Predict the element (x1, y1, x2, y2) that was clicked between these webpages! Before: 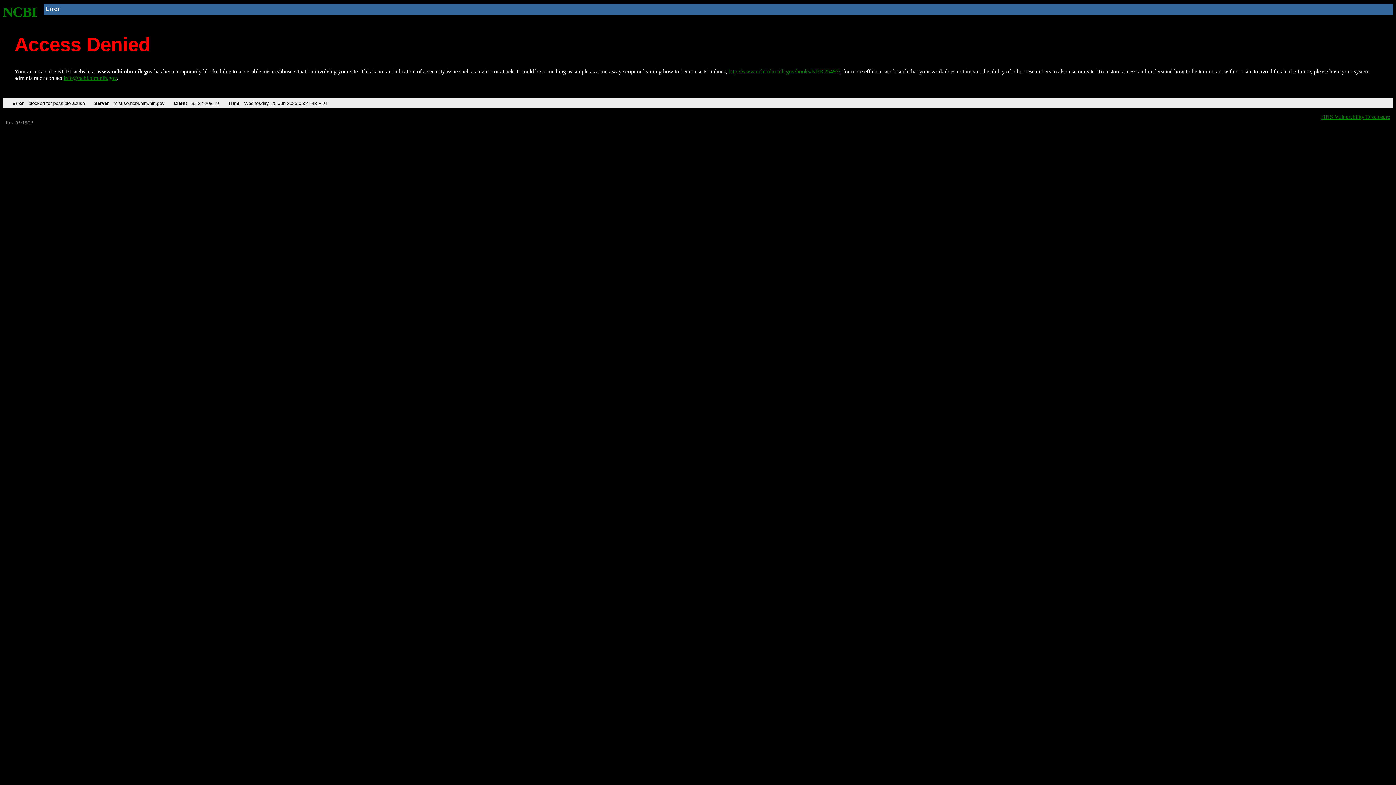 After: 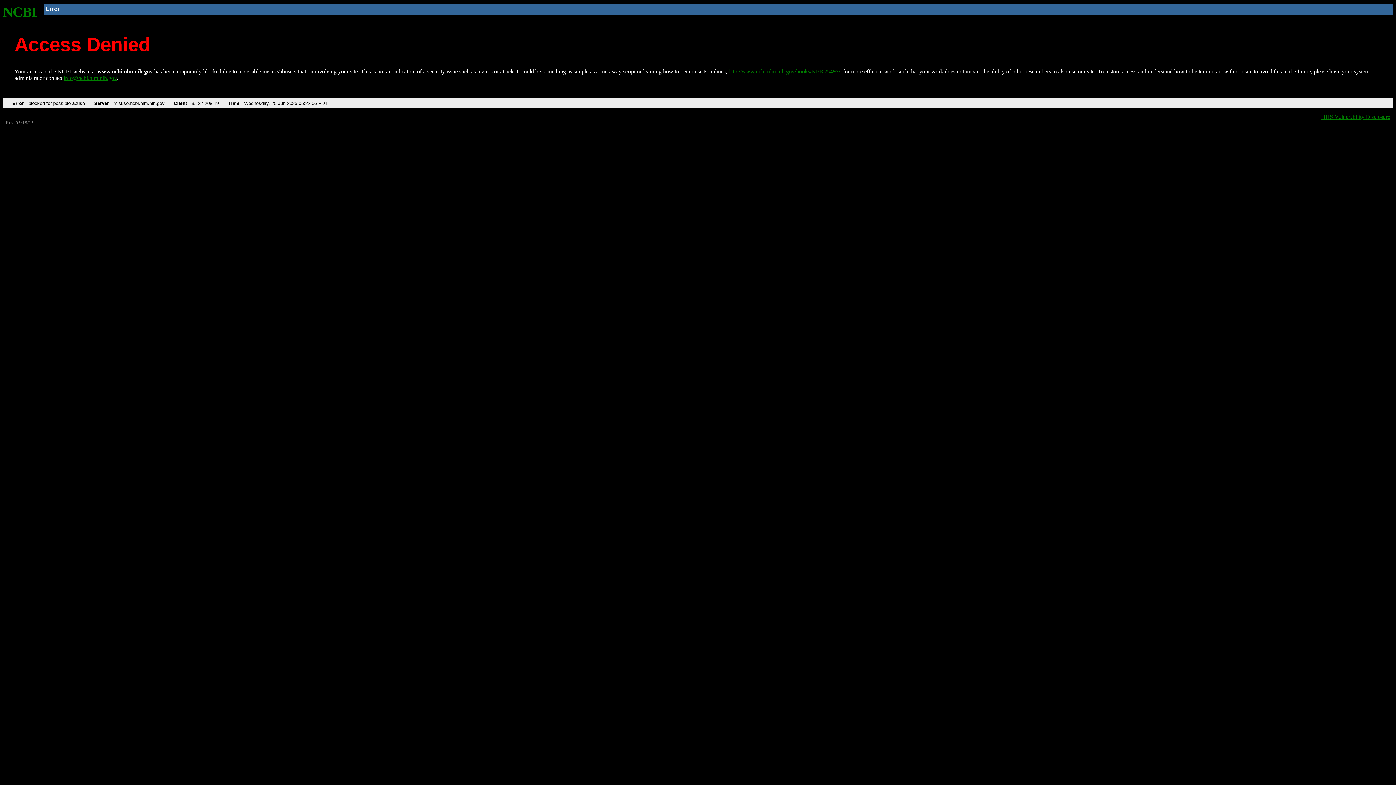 Action: bbox: (728, 68, 840, 74) label: http://www.ncbi.nlm.nih.gov/books/NBK25497/